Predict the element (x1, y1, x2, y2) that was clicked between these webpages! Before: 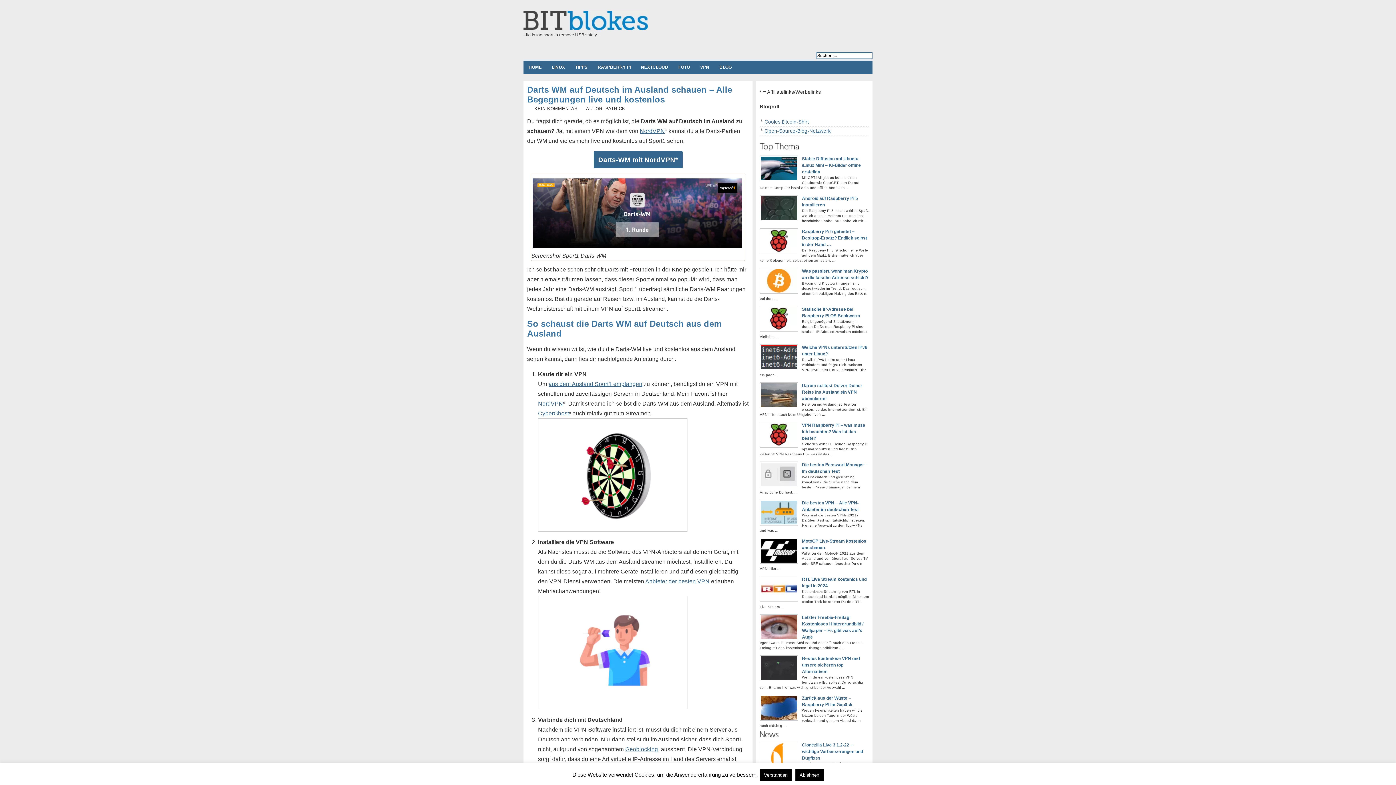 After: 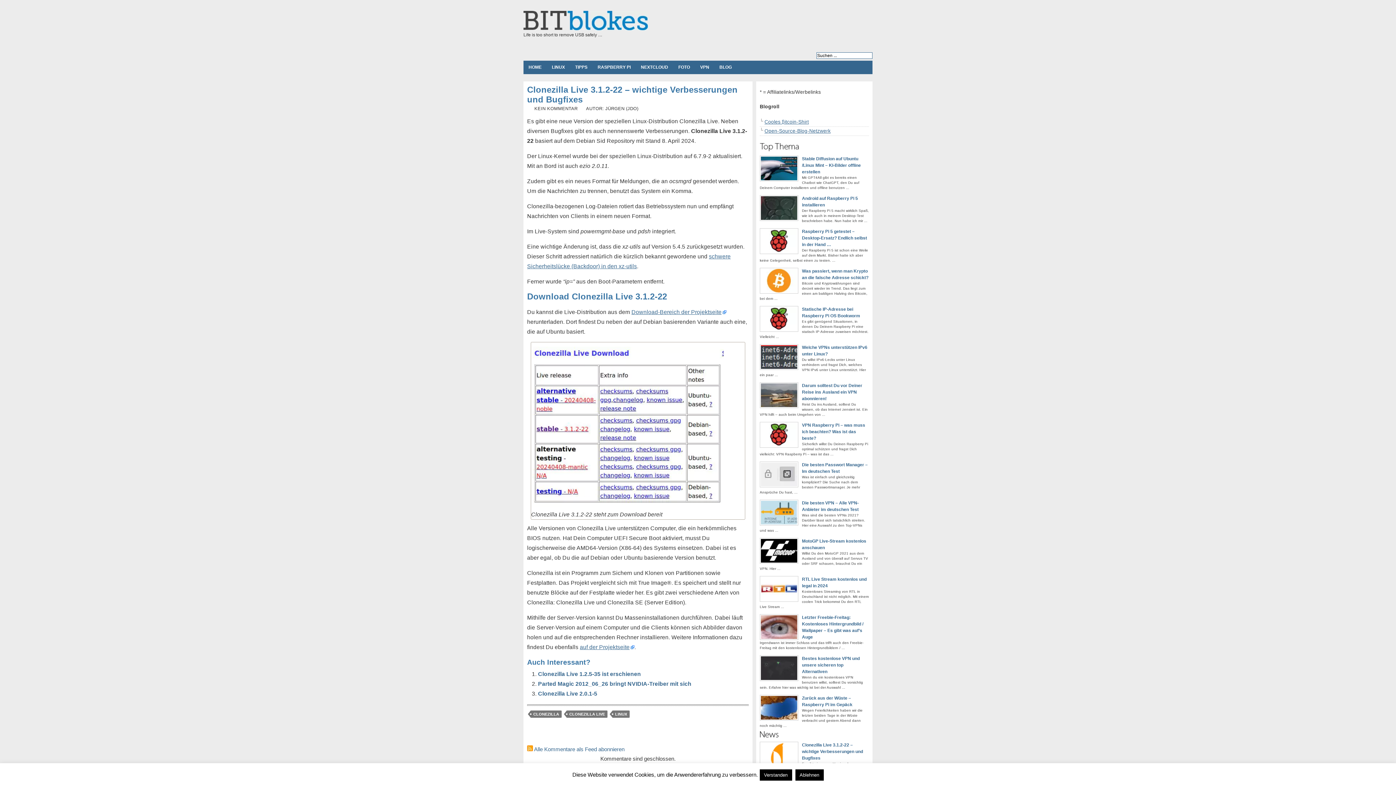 Action: label: Clonezilla Live 3.1.2-22 – wichtige Verbesserungen und Bugfixes bbox: (802, 742, 863, 761)